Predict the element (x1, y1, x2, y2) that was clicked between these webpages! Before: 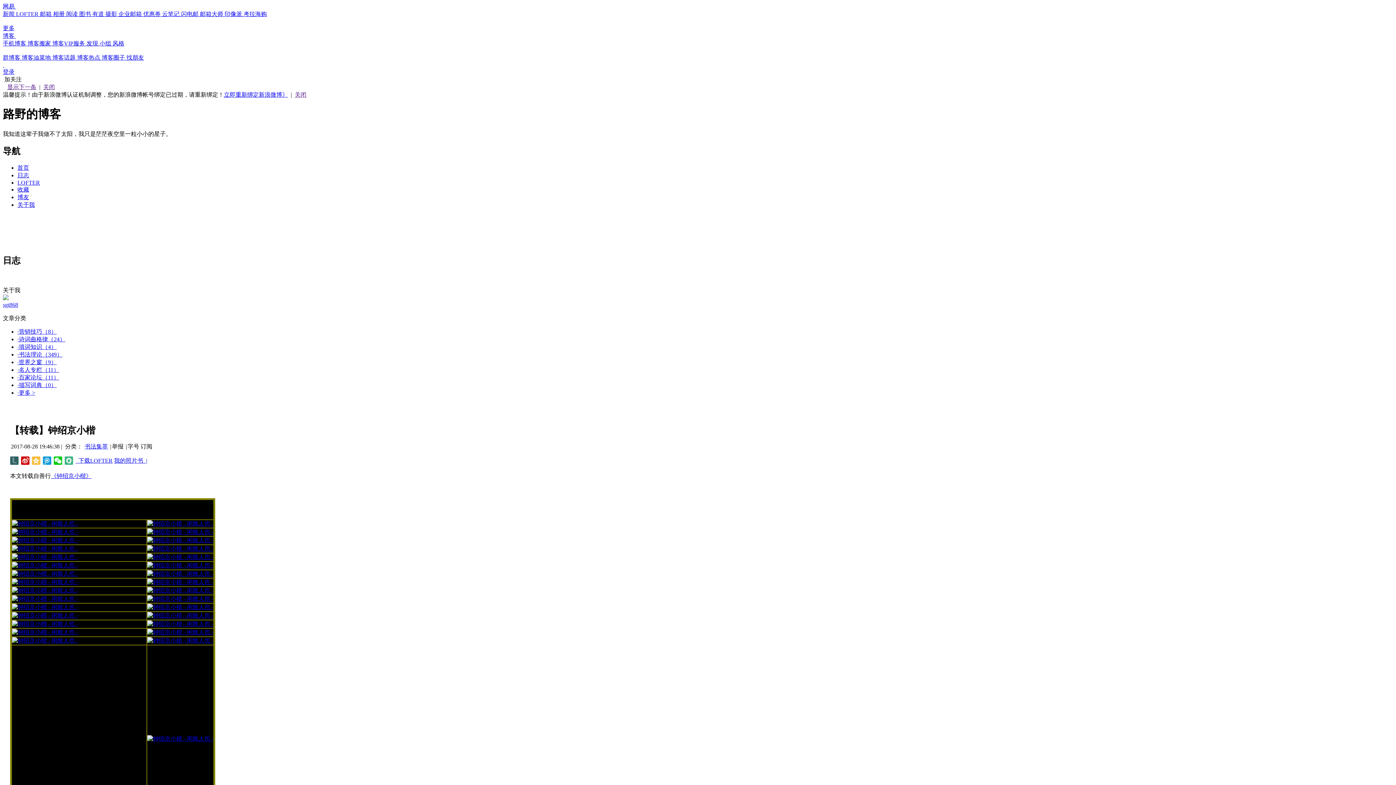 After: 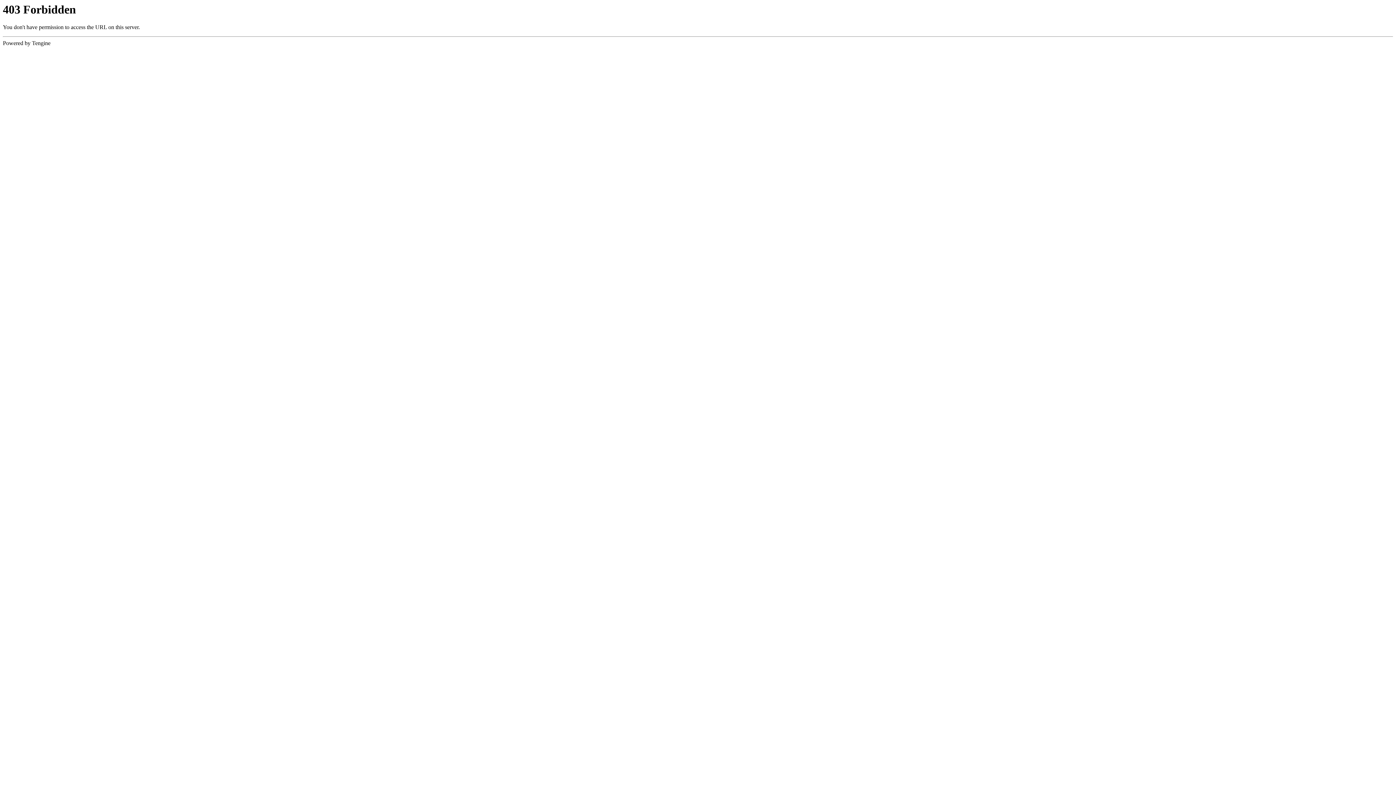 Action: bbox: (147, 570, 213, 576)